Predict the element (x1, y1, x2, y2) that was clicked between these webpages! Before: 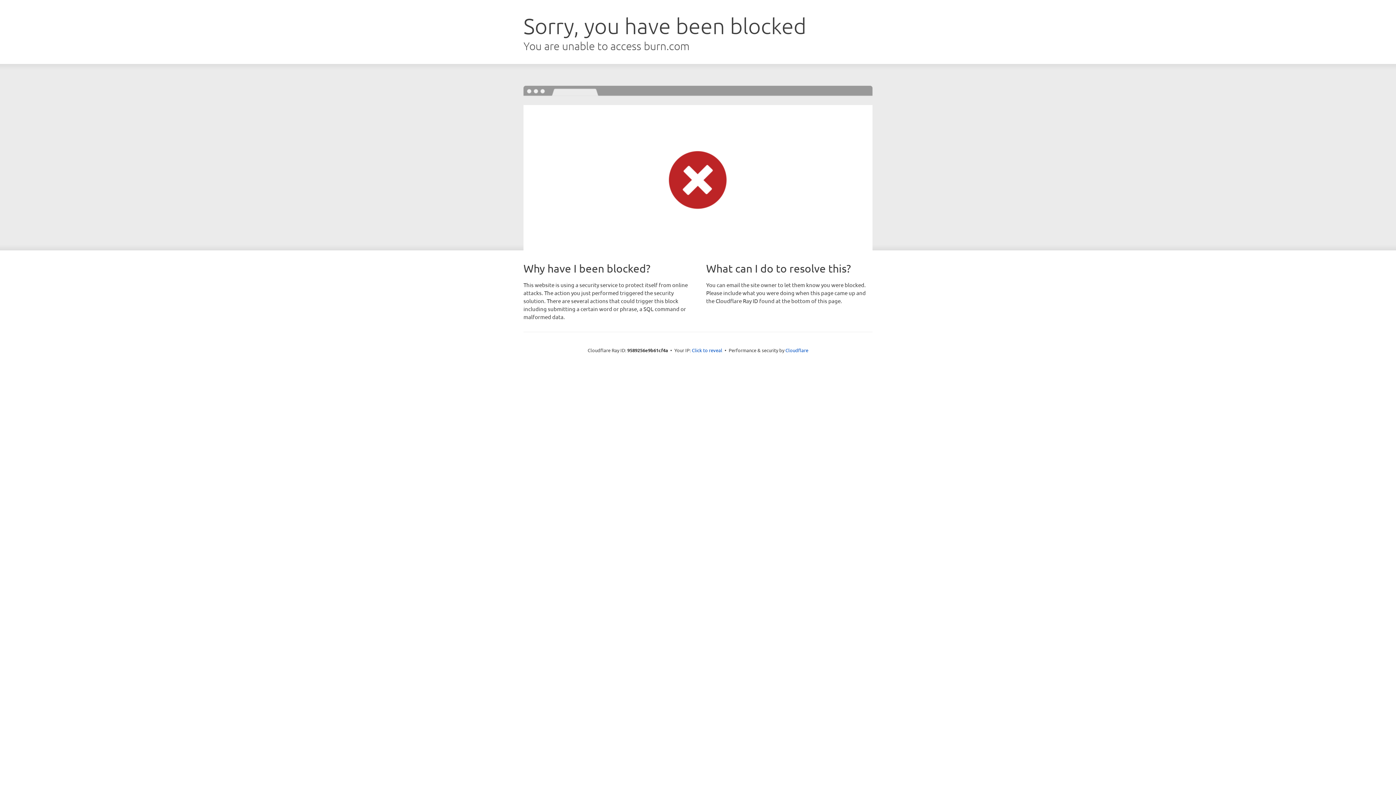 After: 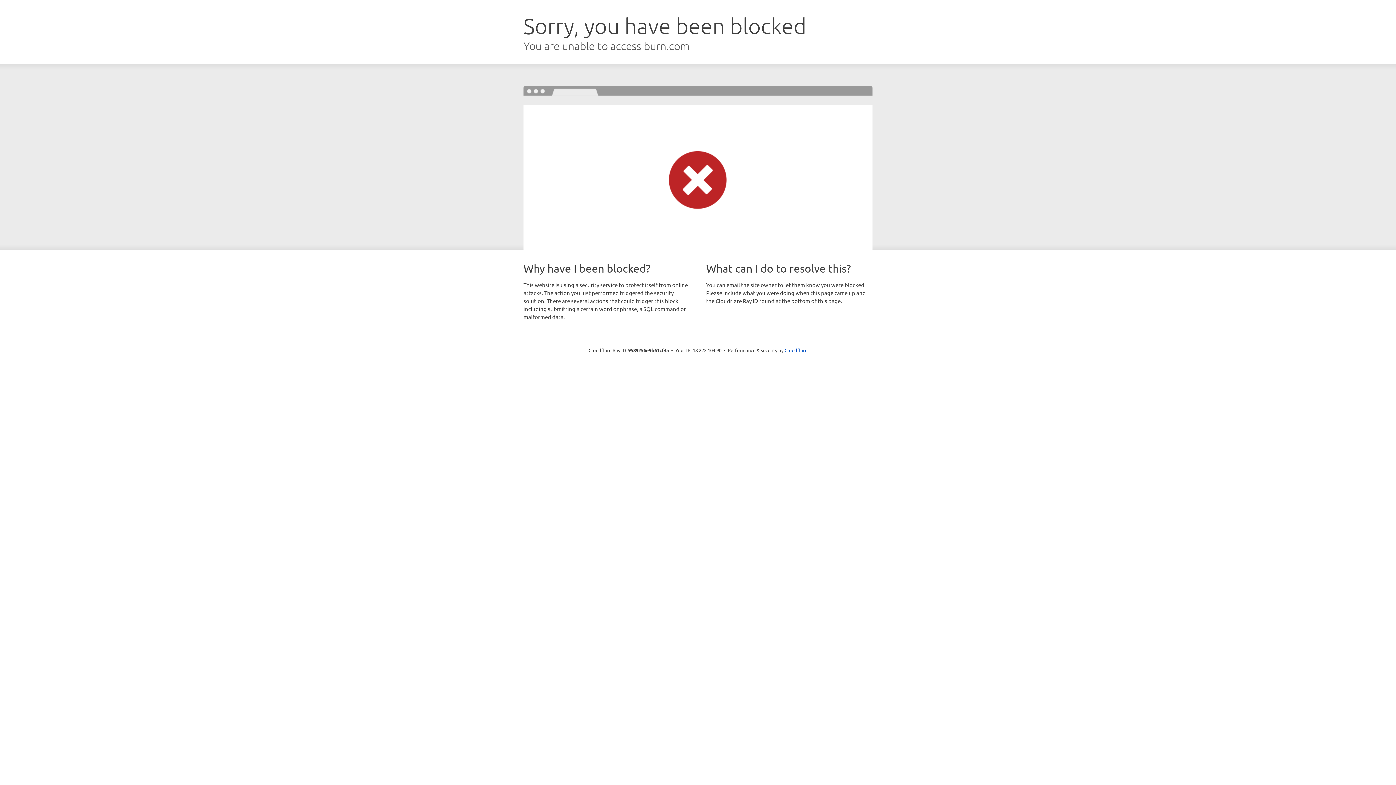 Action: bbox: (692, 346, 722, 353) label: Click to reveal